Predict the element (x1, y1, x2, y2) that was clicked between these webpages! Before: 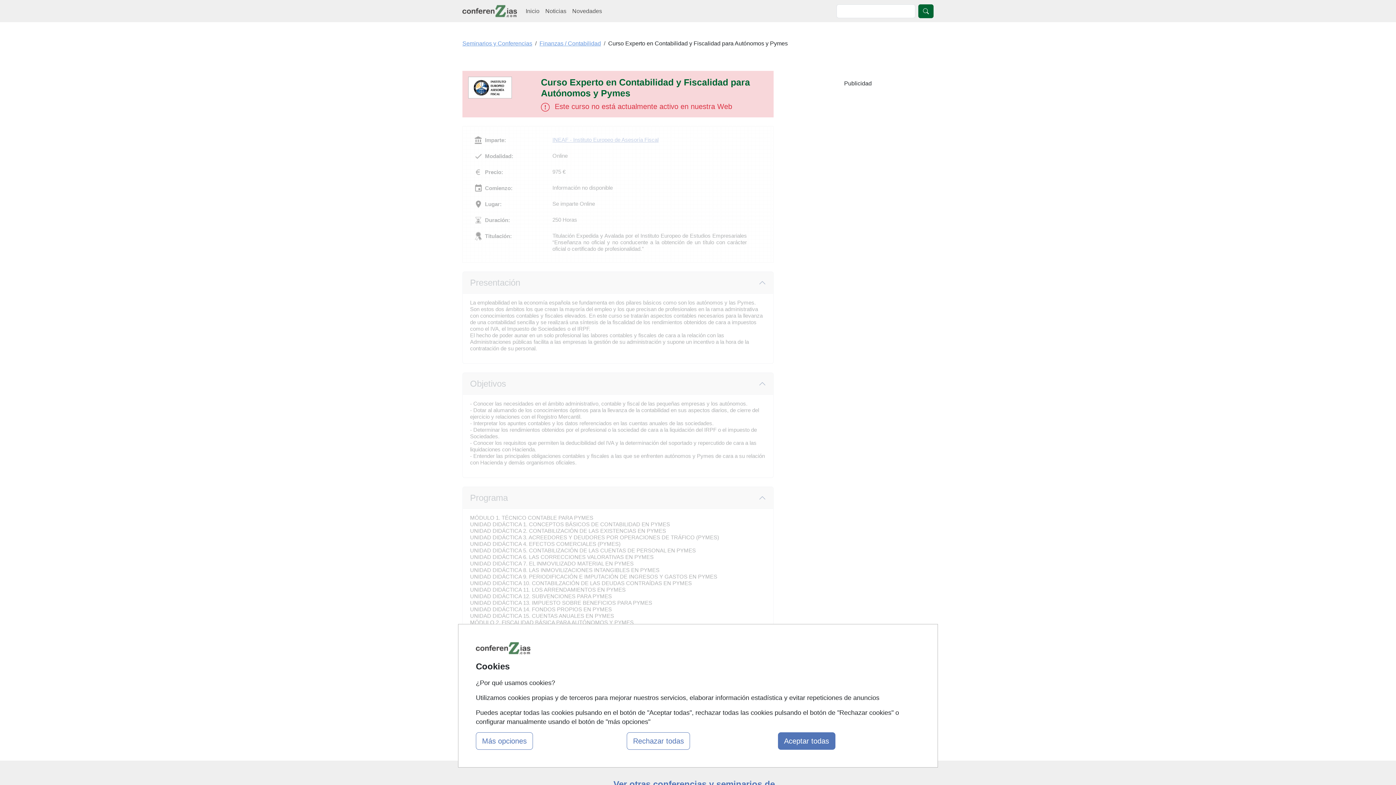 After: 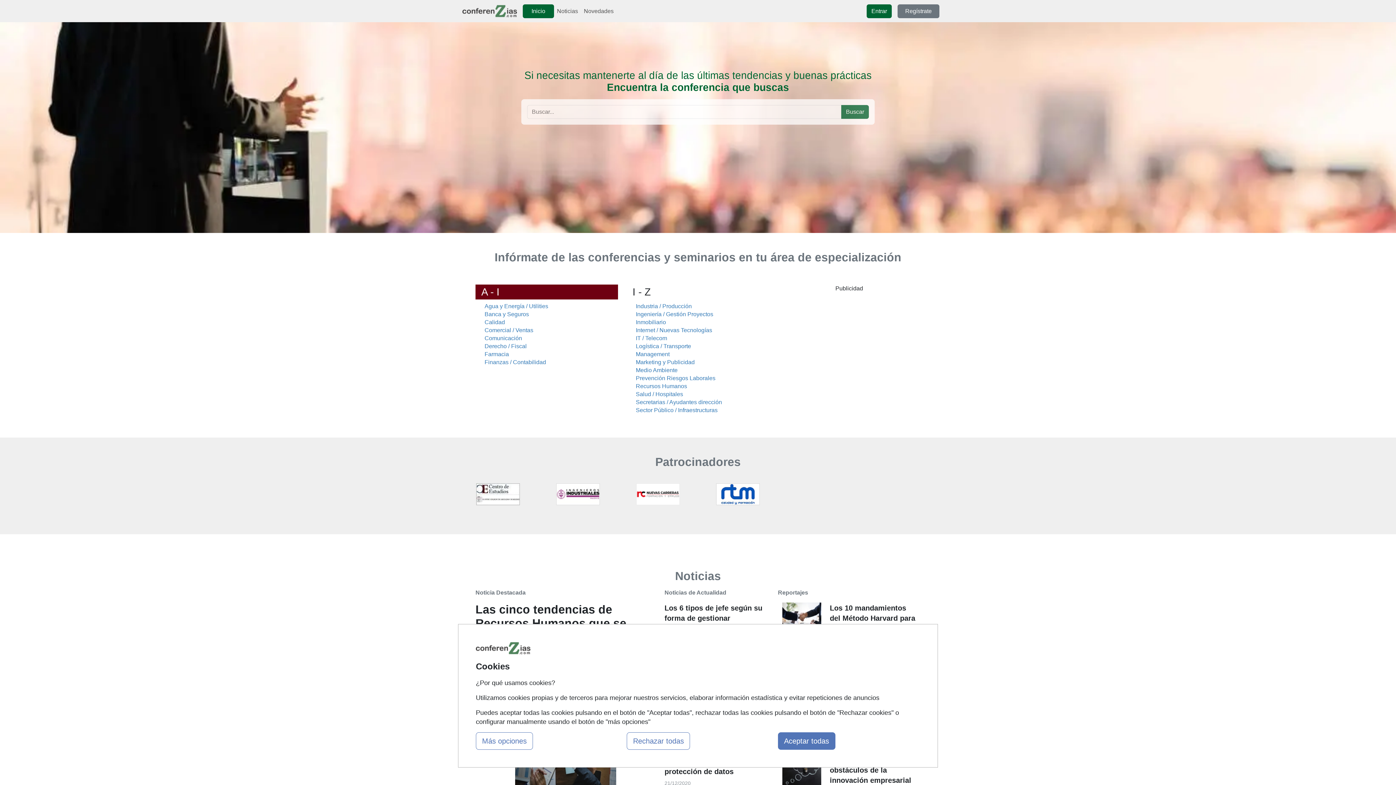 Action: bbox: (462, 2, 517, 19)